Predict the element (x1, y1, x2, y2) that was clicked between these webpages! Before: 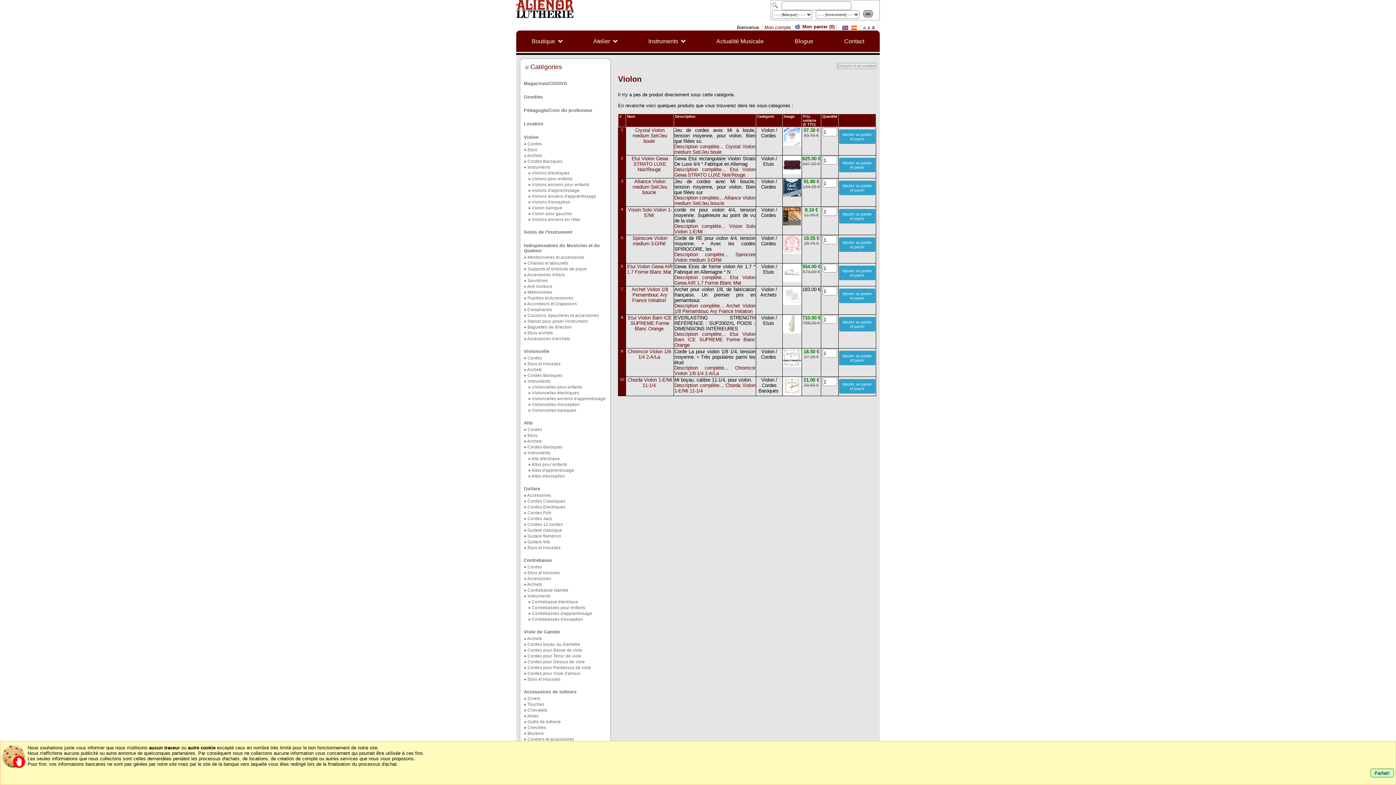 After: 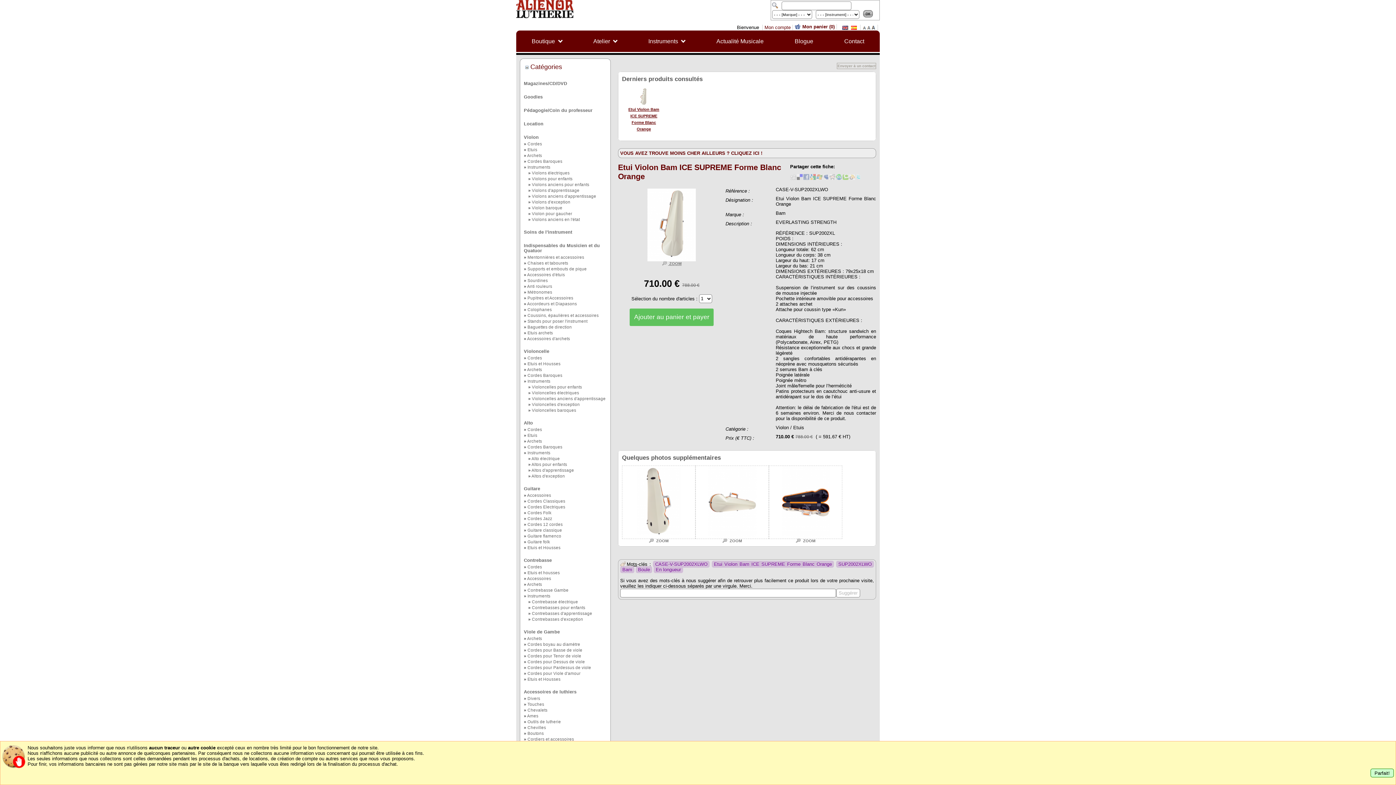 Action: label: Etui Violon Bam ICE SUPREME Forme Blanc Orange bbox: (628, 315, 671, 331)